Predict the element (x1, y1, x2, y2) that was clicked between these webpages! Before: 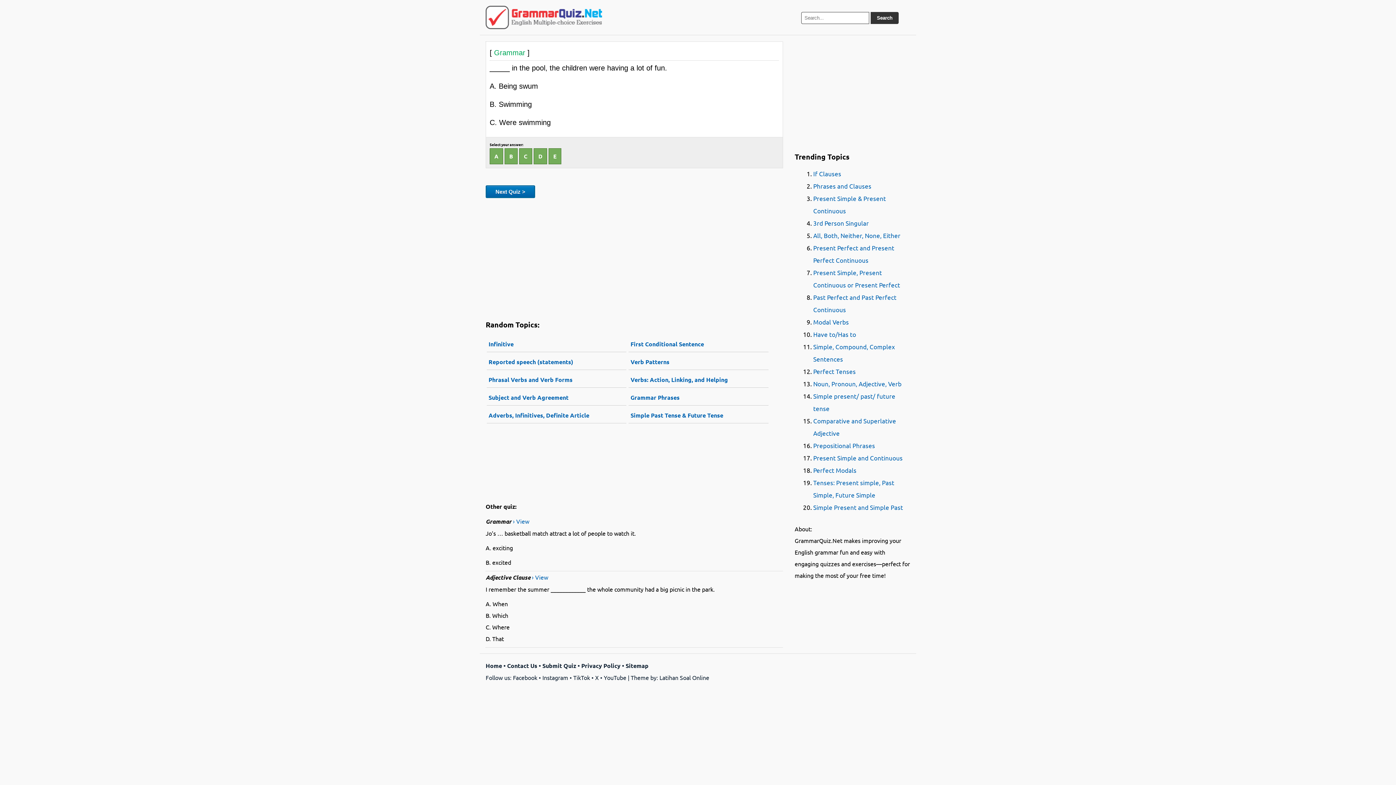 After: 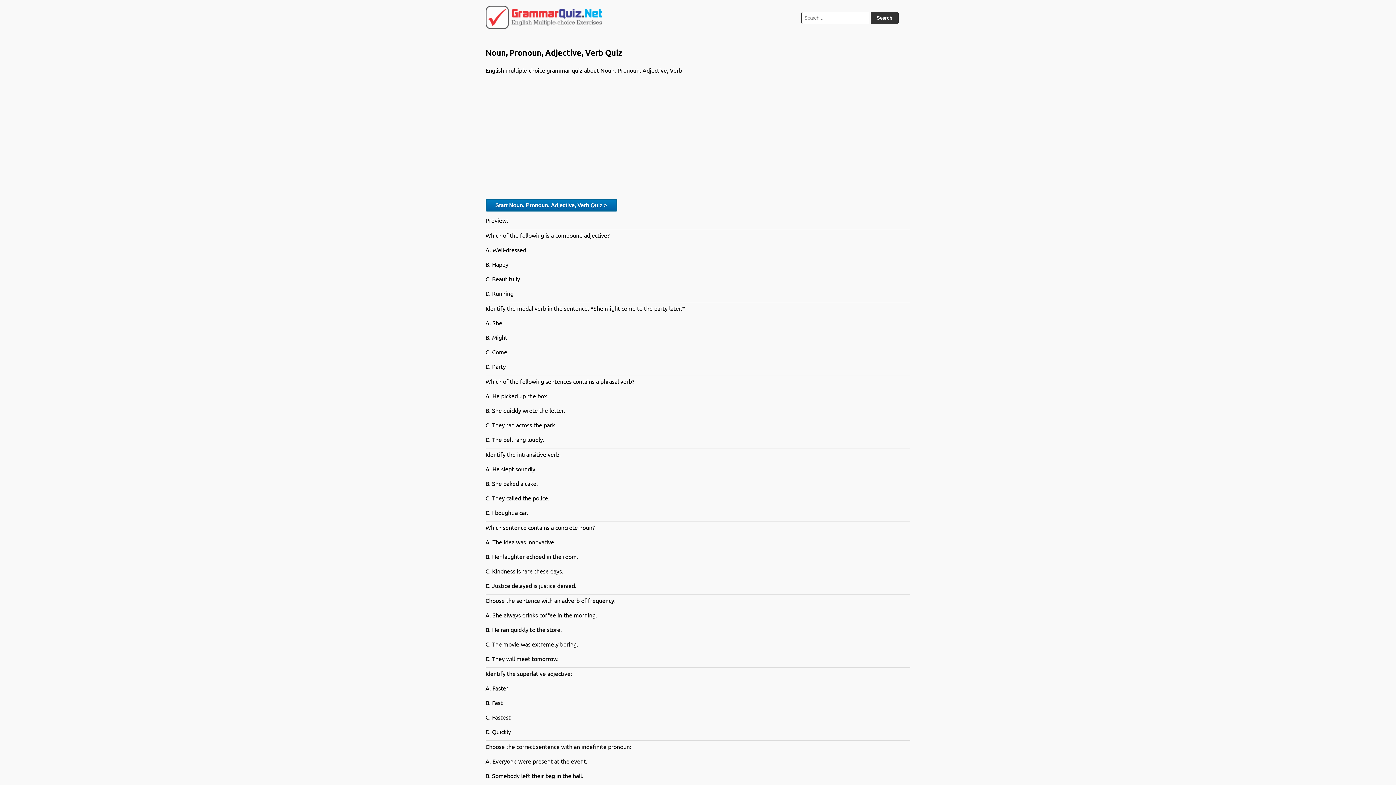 Action: bbox: (813, 380, 901, 387) label: Noun, Pronoun, Adjective, Verb